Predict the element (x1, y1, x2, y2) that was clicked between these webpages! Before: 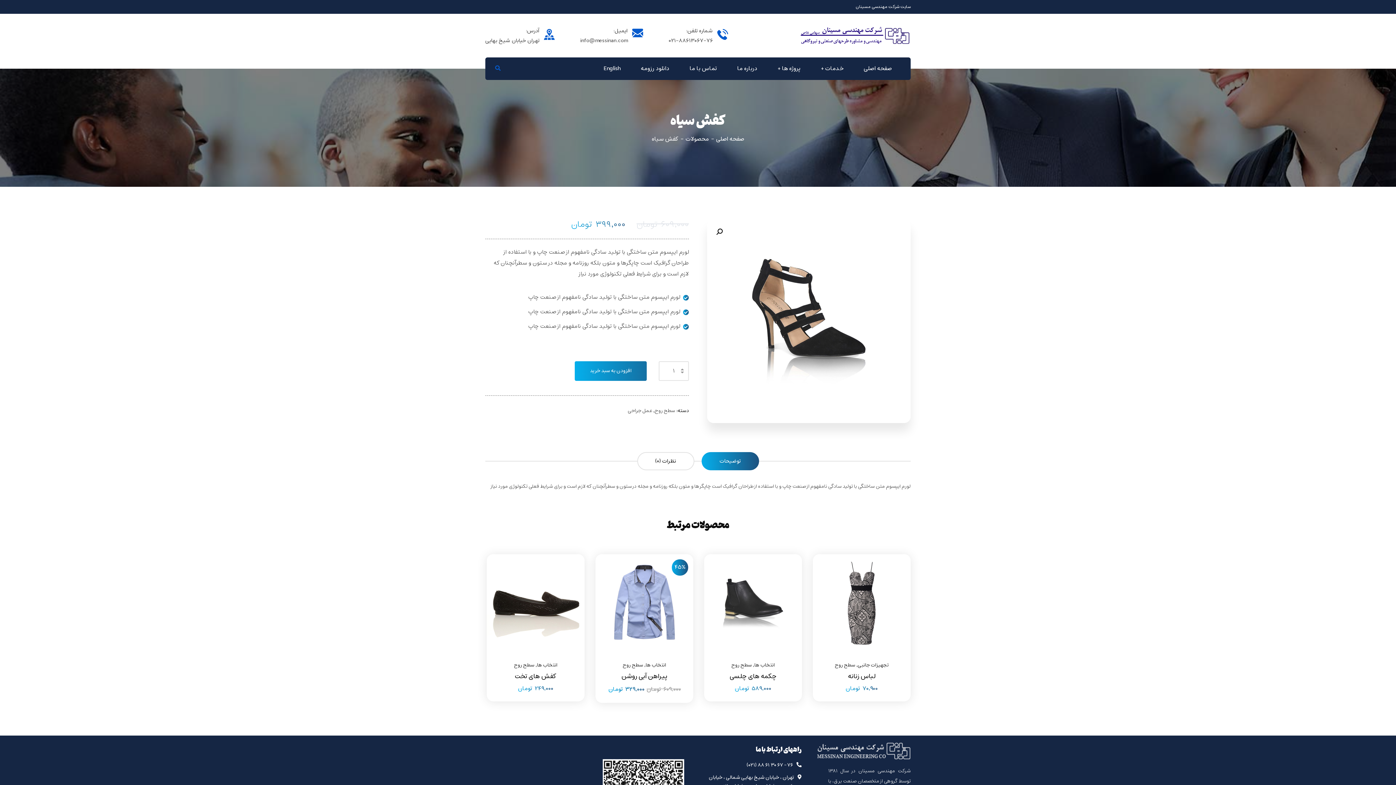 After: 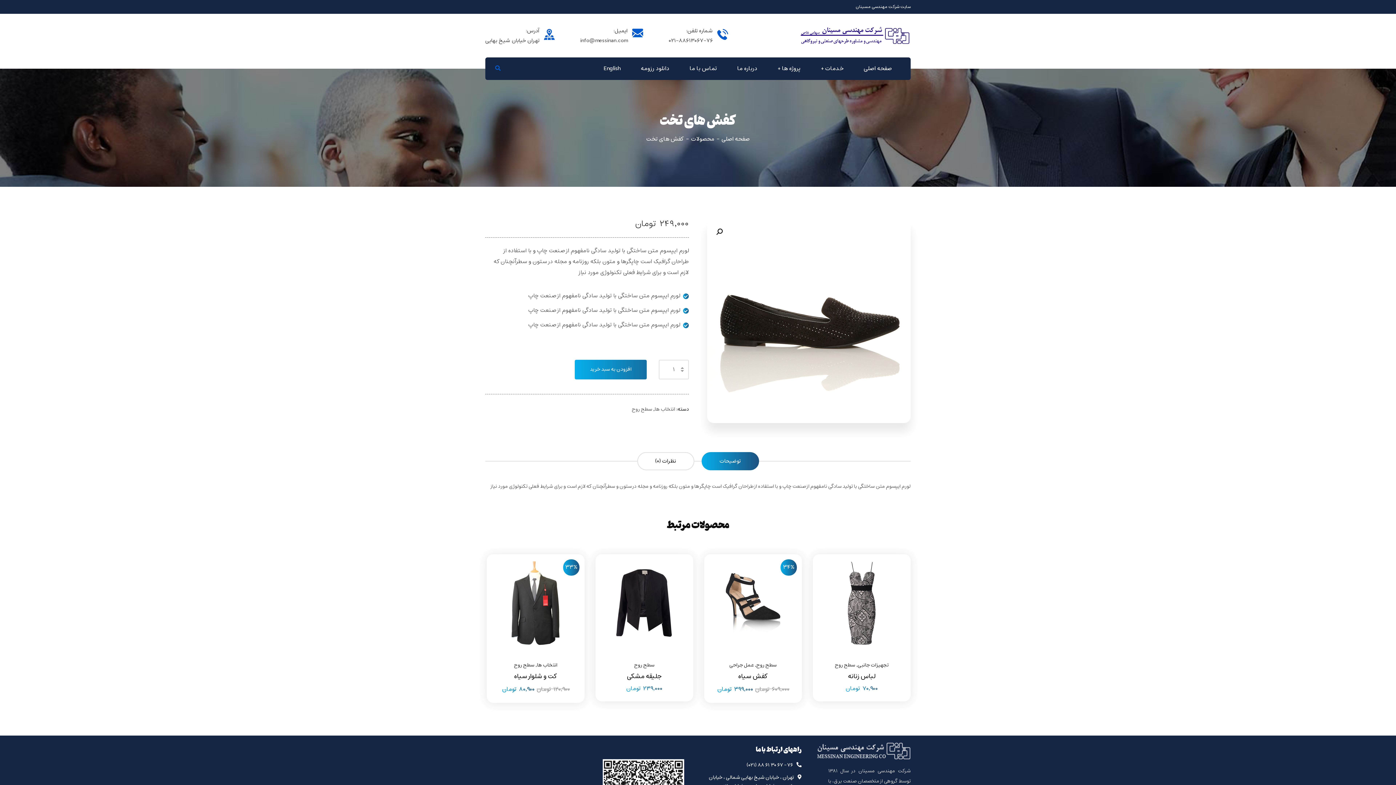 Action: label: کفش های تخت bbox: (514, 671, 556, 682)